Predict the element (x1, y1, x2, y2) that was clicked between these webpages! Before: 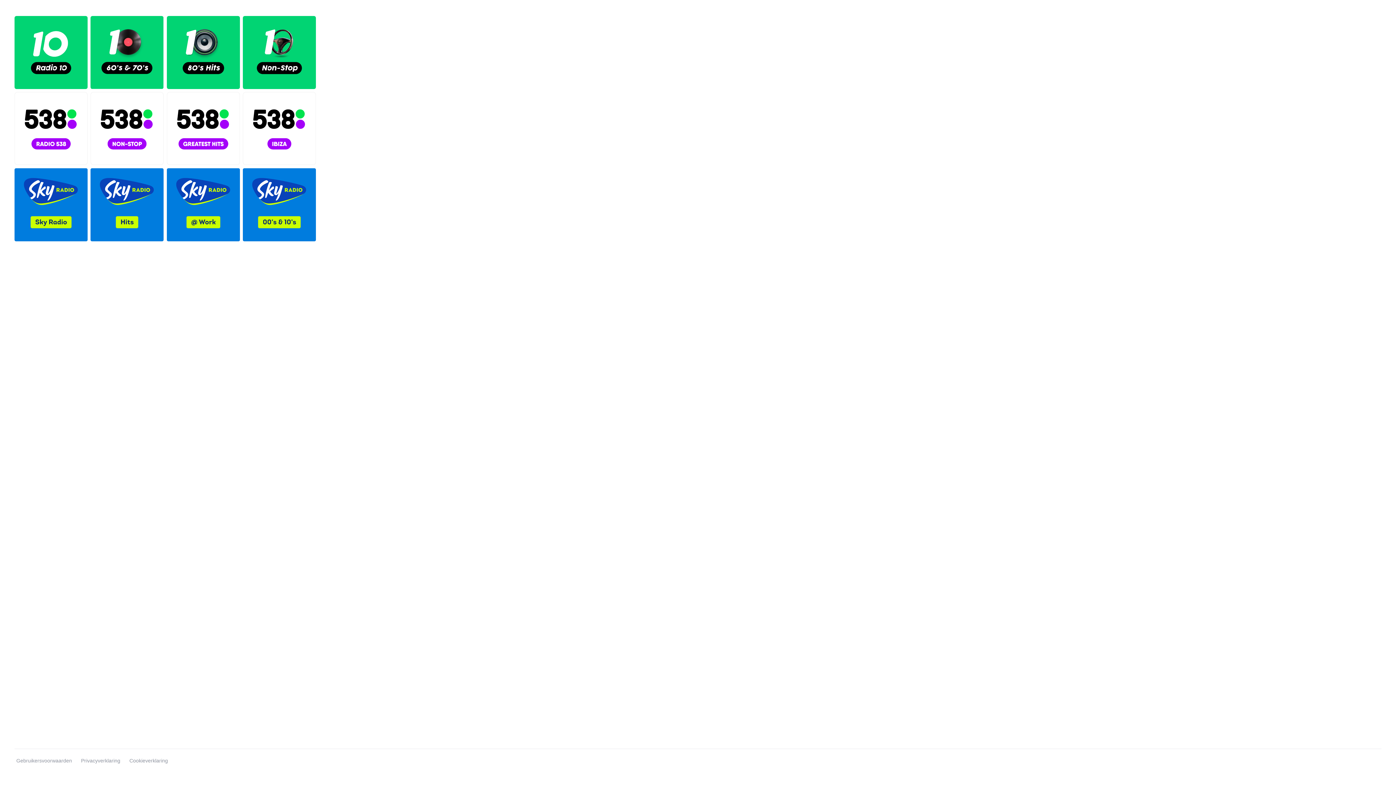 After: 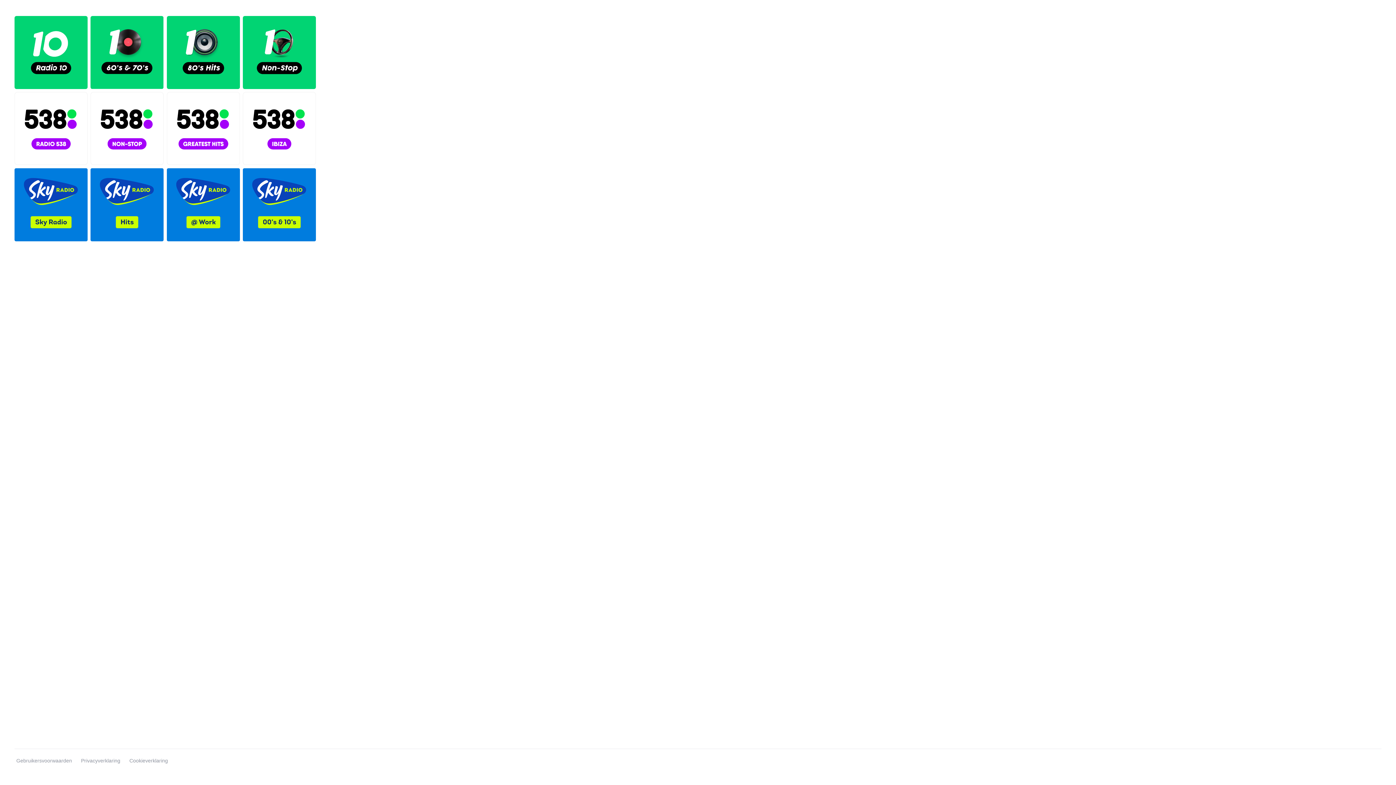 Action: bbox: (129, 758, 168, 764) label: Cookieverklaring